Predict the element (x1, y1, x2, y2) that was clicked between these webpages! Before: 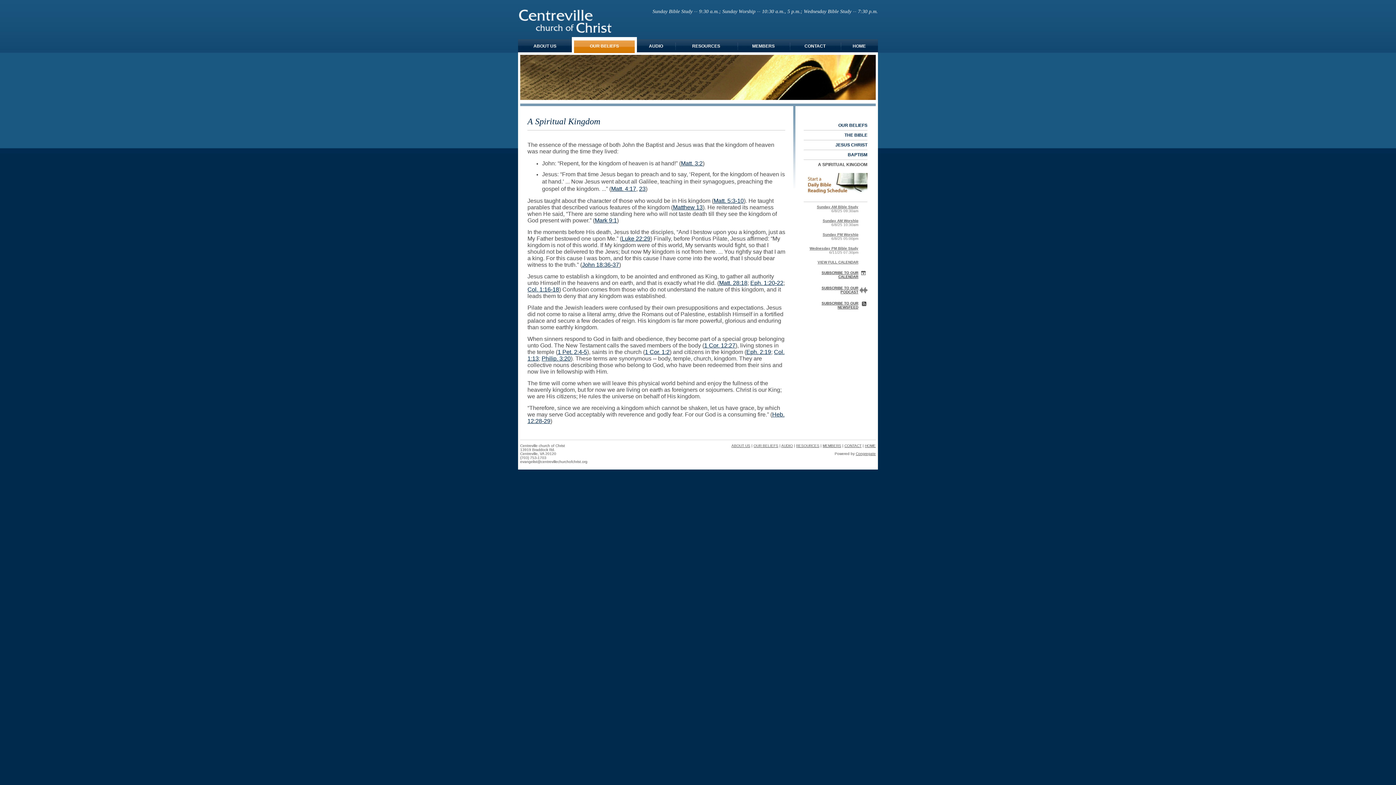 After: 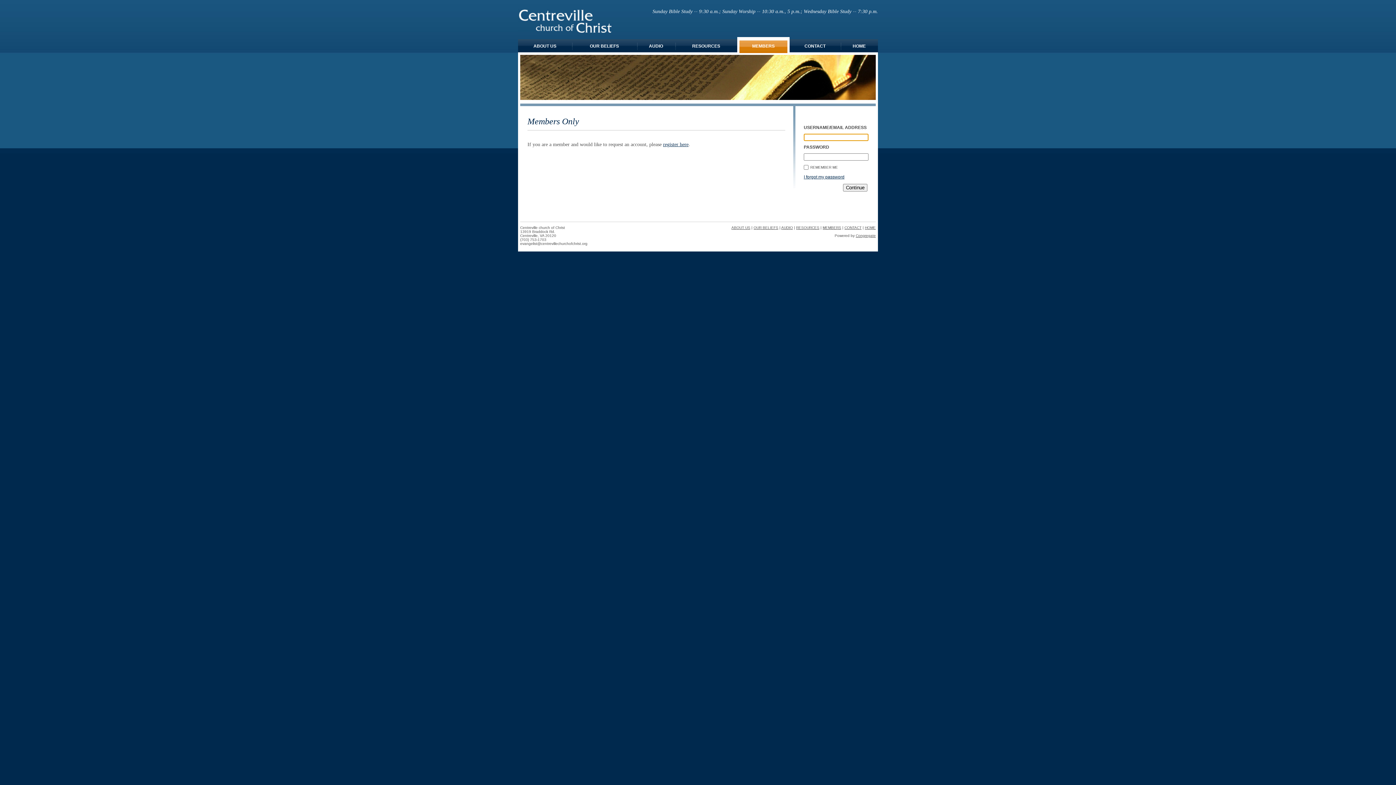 Action: bbox: (822, 444, 841, 448) label: MEMBERS